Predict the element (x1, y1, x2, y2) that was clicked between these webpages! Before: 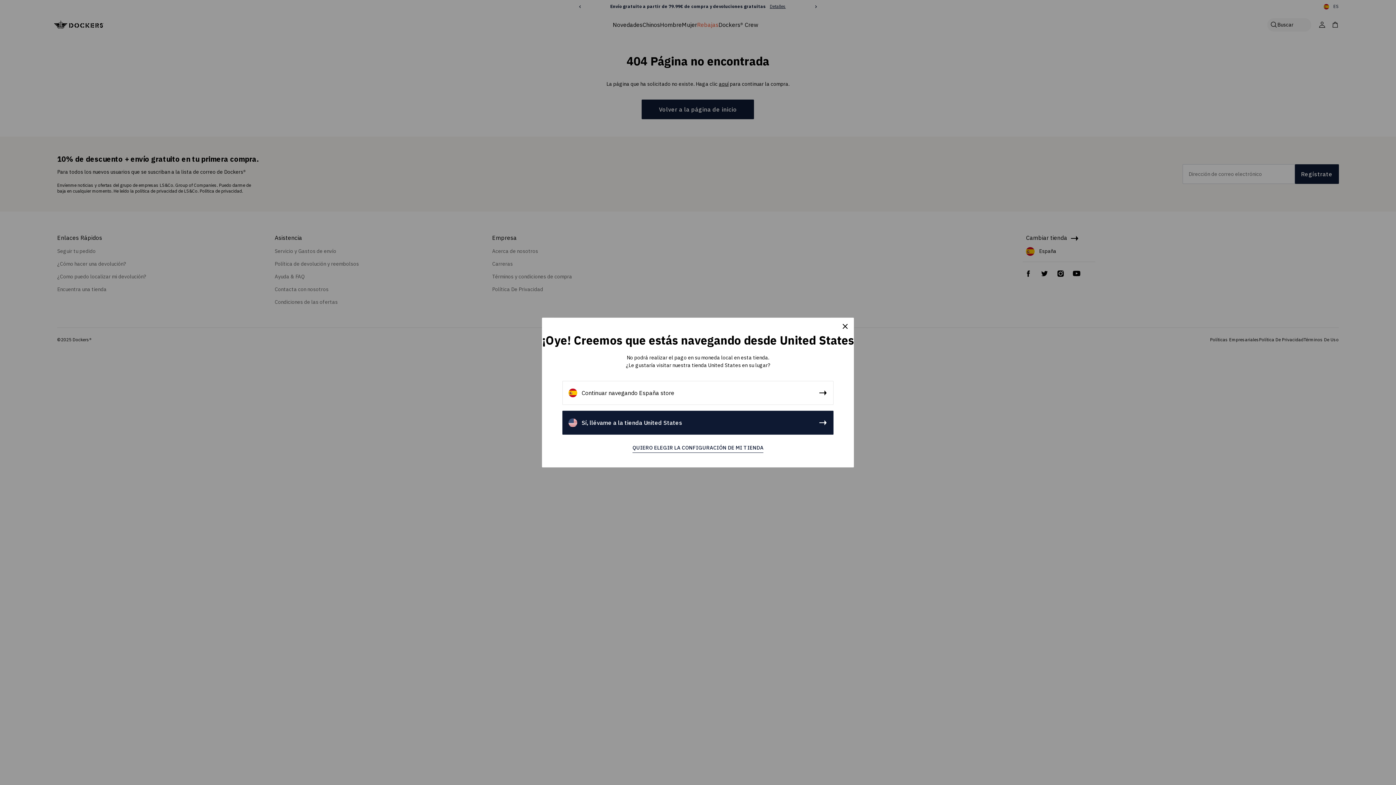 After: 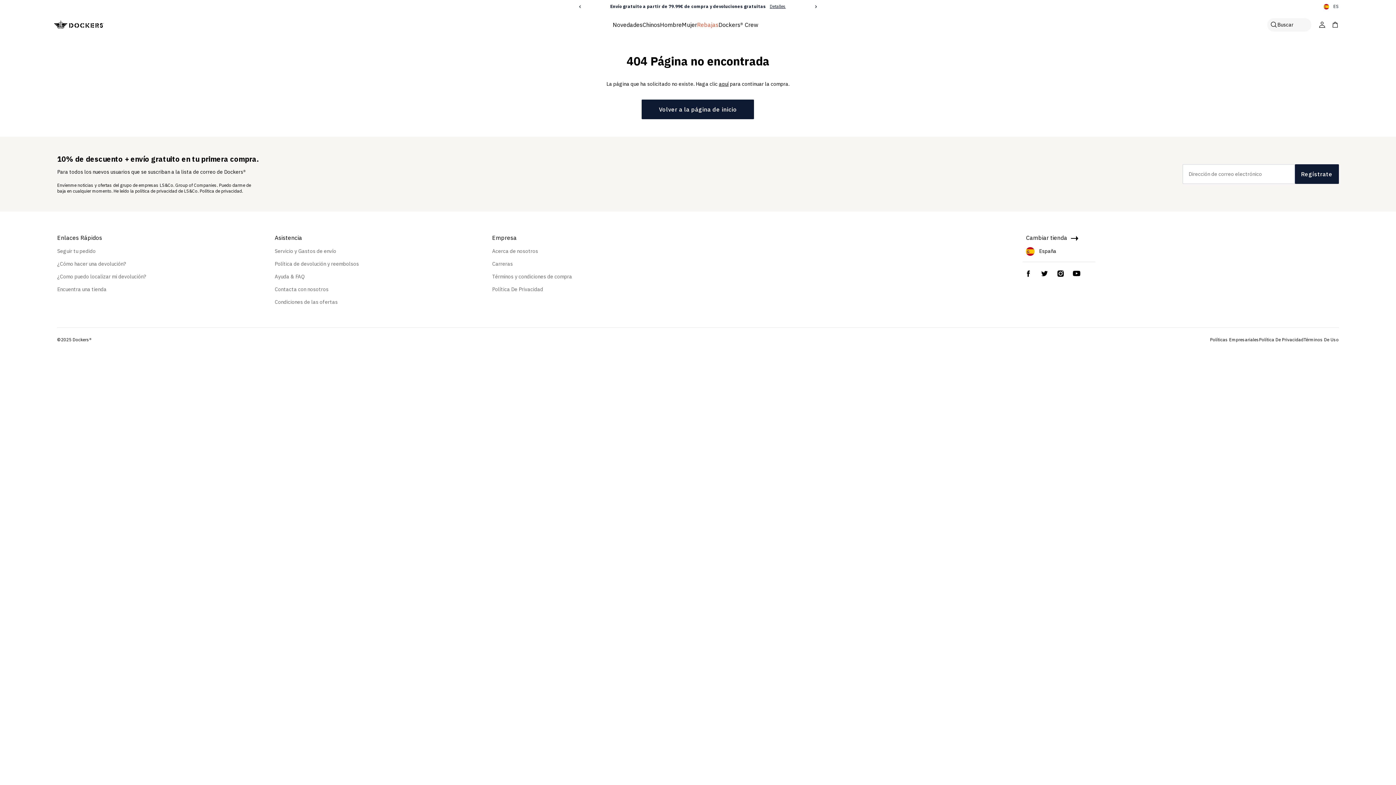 Action: bbox: (841, 322, 849, 330)